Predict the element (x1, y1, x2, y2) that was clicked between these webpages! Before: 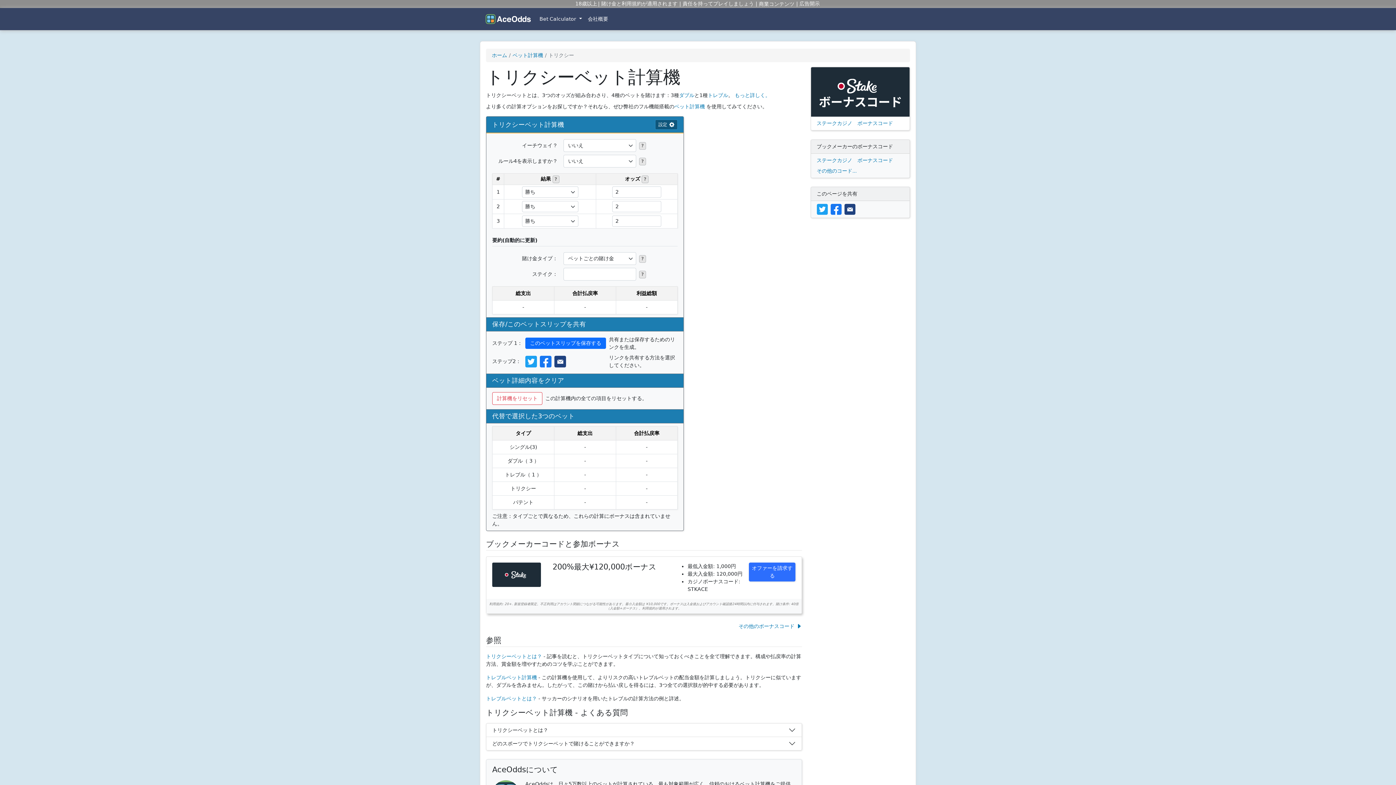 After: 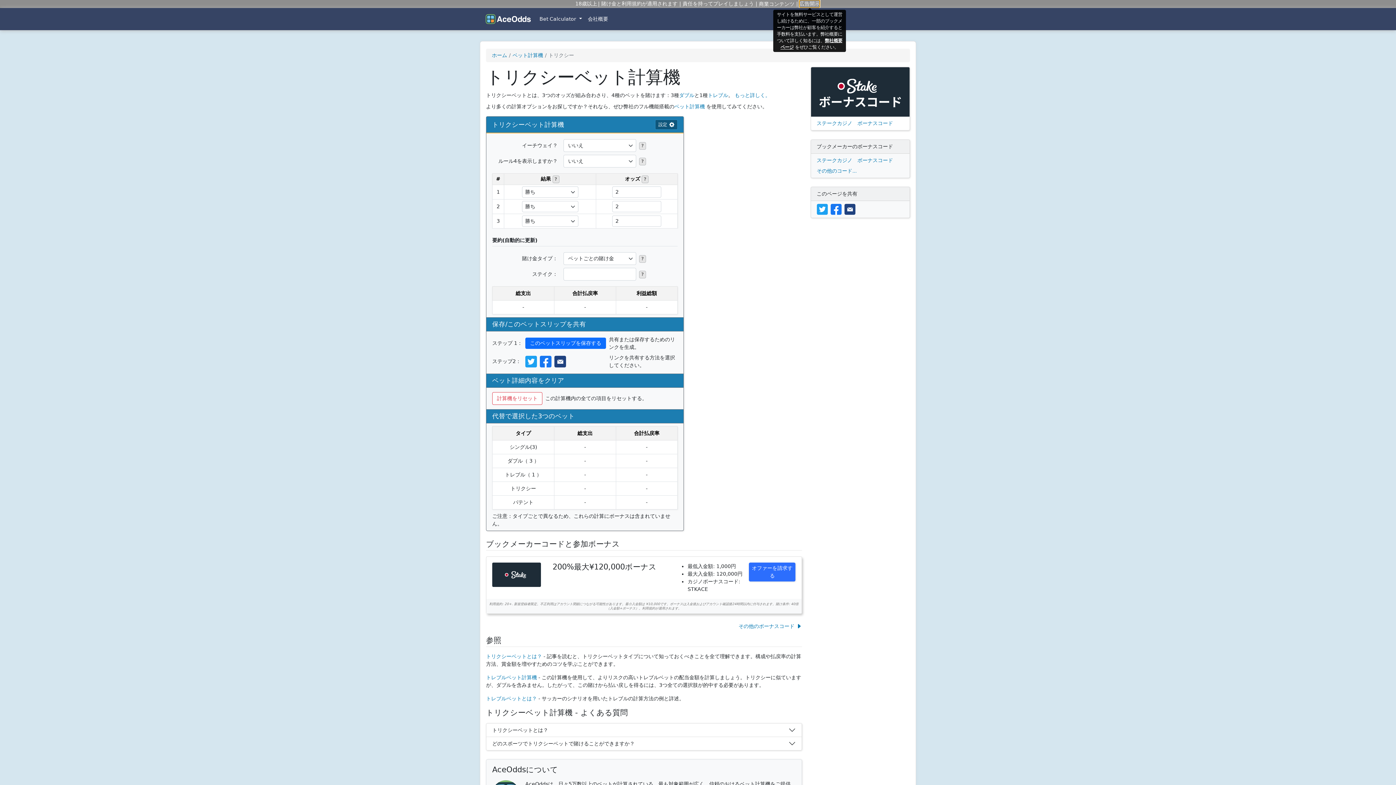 Action: bbox: (799, 0, 820, 7) label: 広告開示